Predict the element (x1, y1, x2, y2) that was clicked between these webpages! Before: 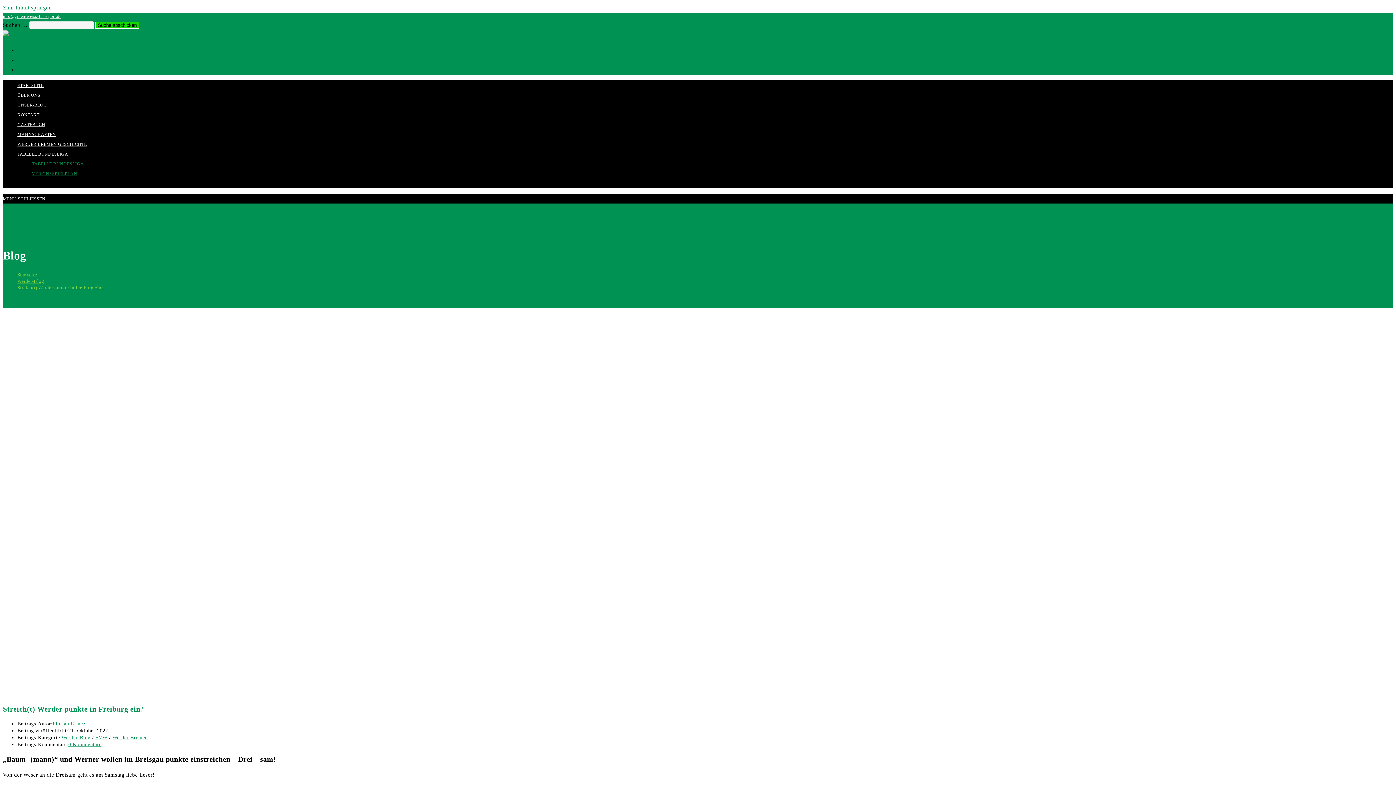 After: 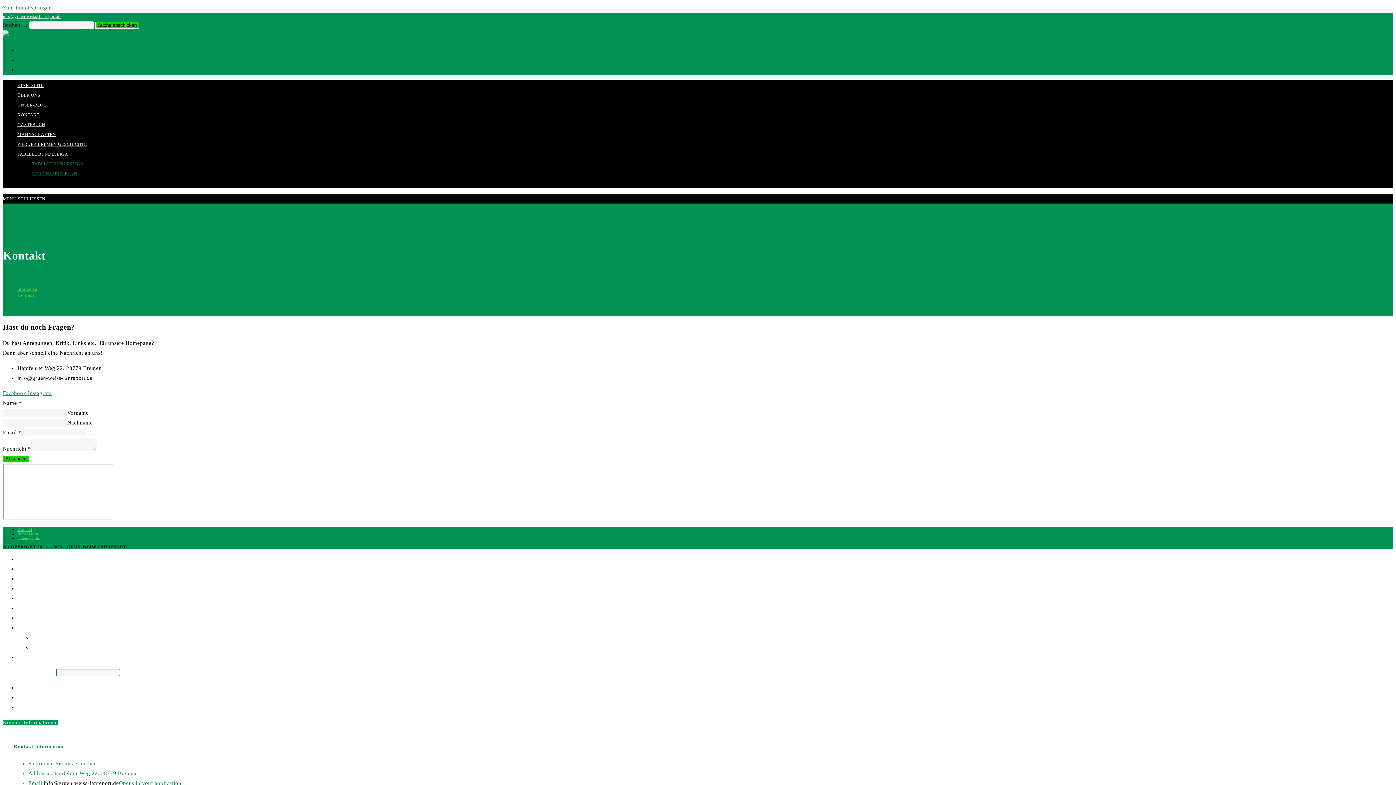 Action: bbox: (17, 112, 39, 117) label: KONTAKT